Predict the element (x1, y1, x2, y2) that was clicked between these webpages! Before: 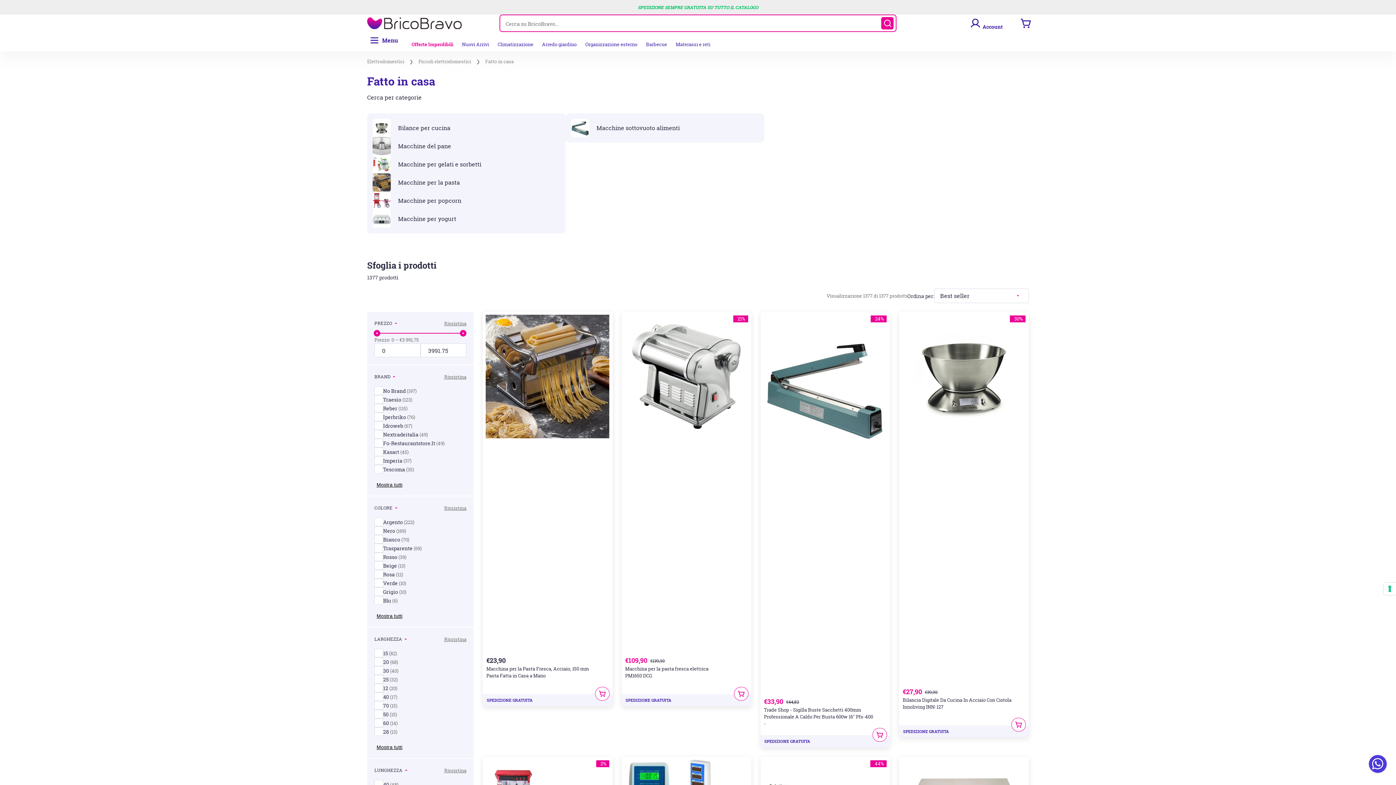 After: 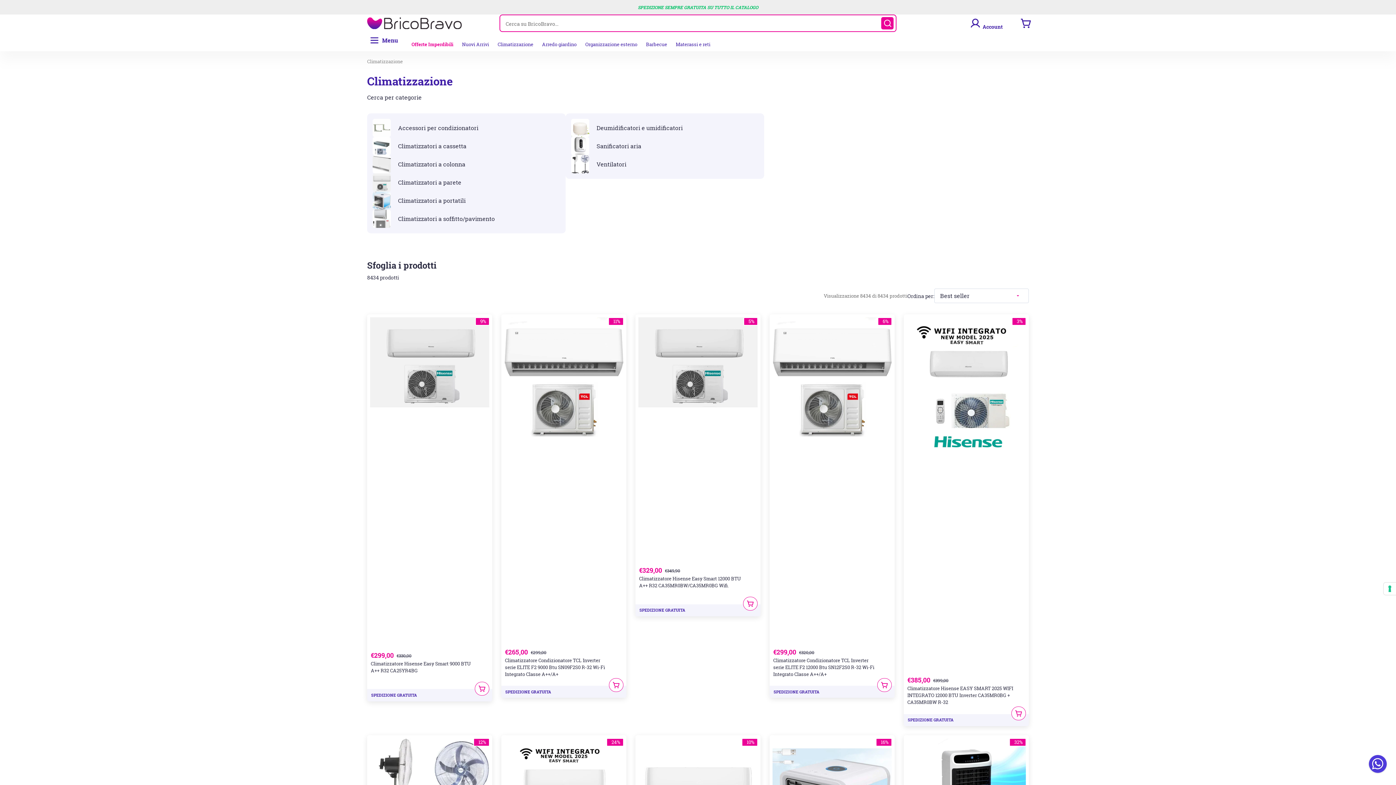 Action: bbox: (493, 37, 537, 51) label: Climatizzazione